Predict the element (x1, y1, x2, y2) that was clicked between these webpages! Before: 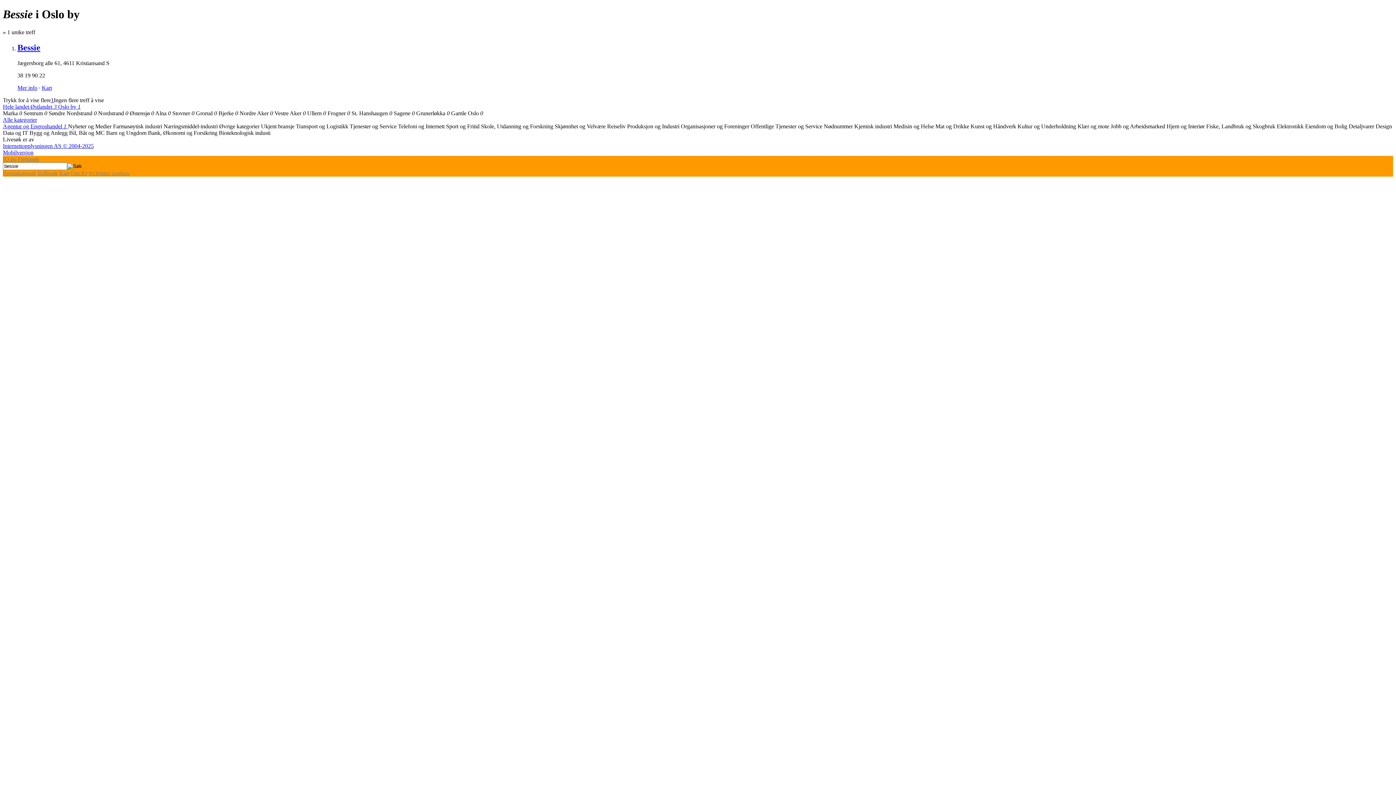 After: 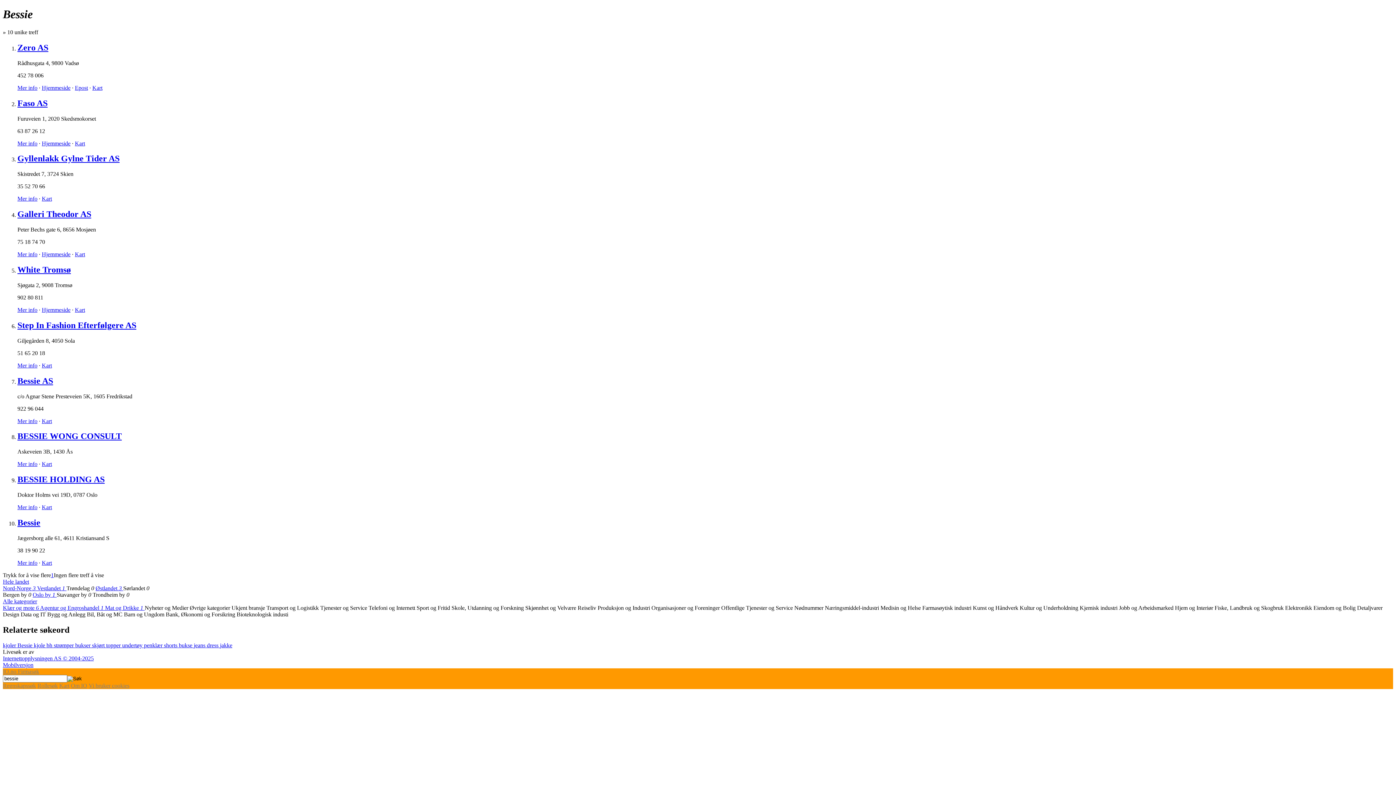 Action: label: Hele landet  bbox: (2, 103, 30, 109)